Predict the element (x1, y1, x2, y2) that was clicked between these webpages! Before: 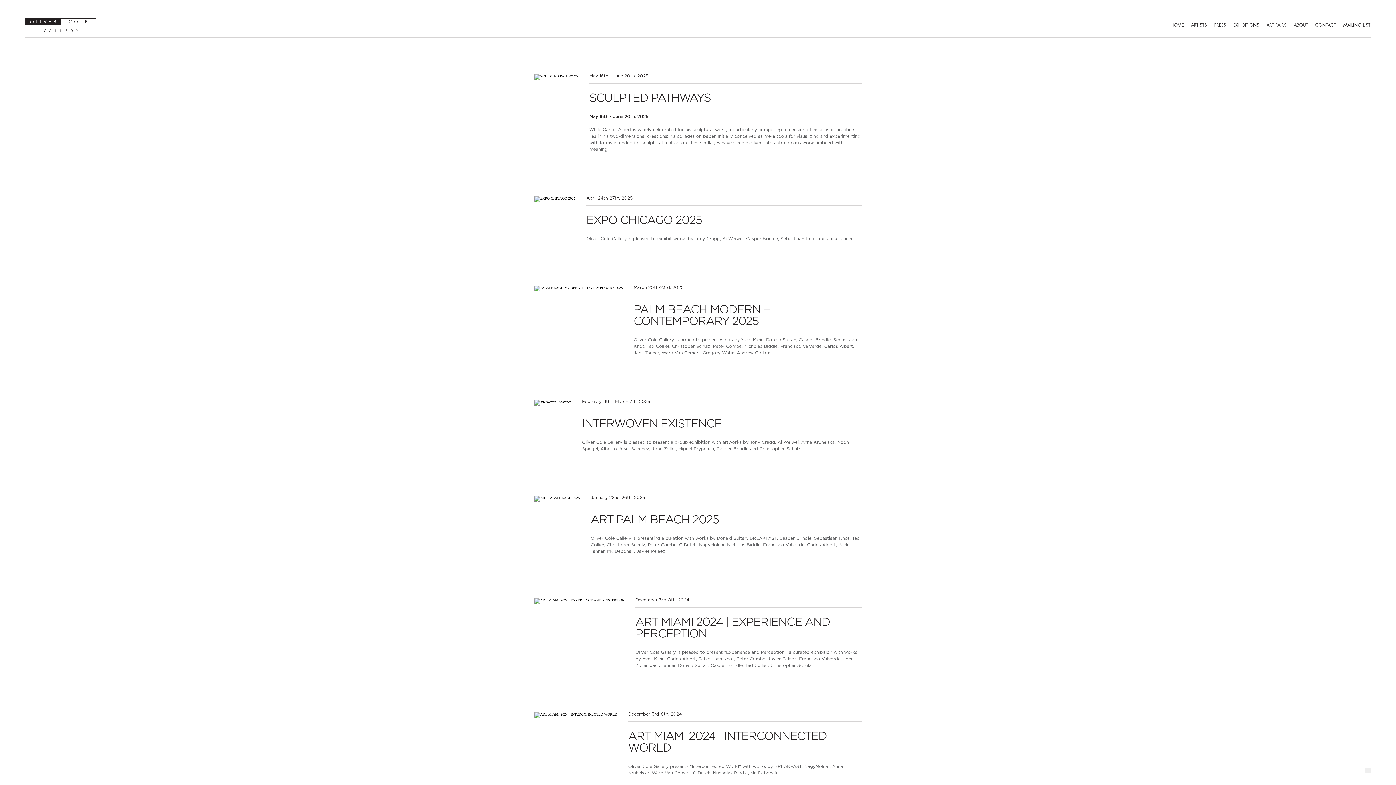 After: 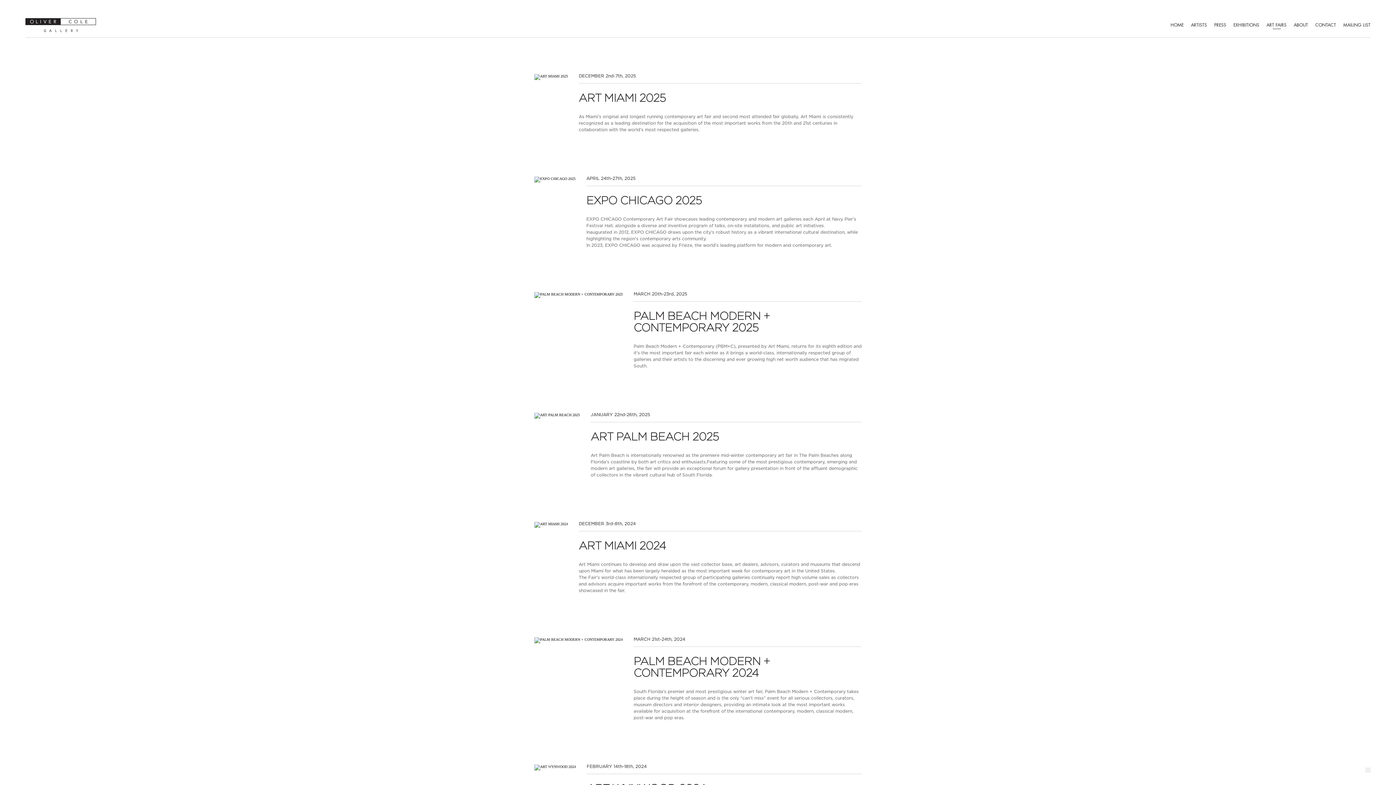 Action: bbox: (1266, 22, 1286, 27) label: ART FAIRS